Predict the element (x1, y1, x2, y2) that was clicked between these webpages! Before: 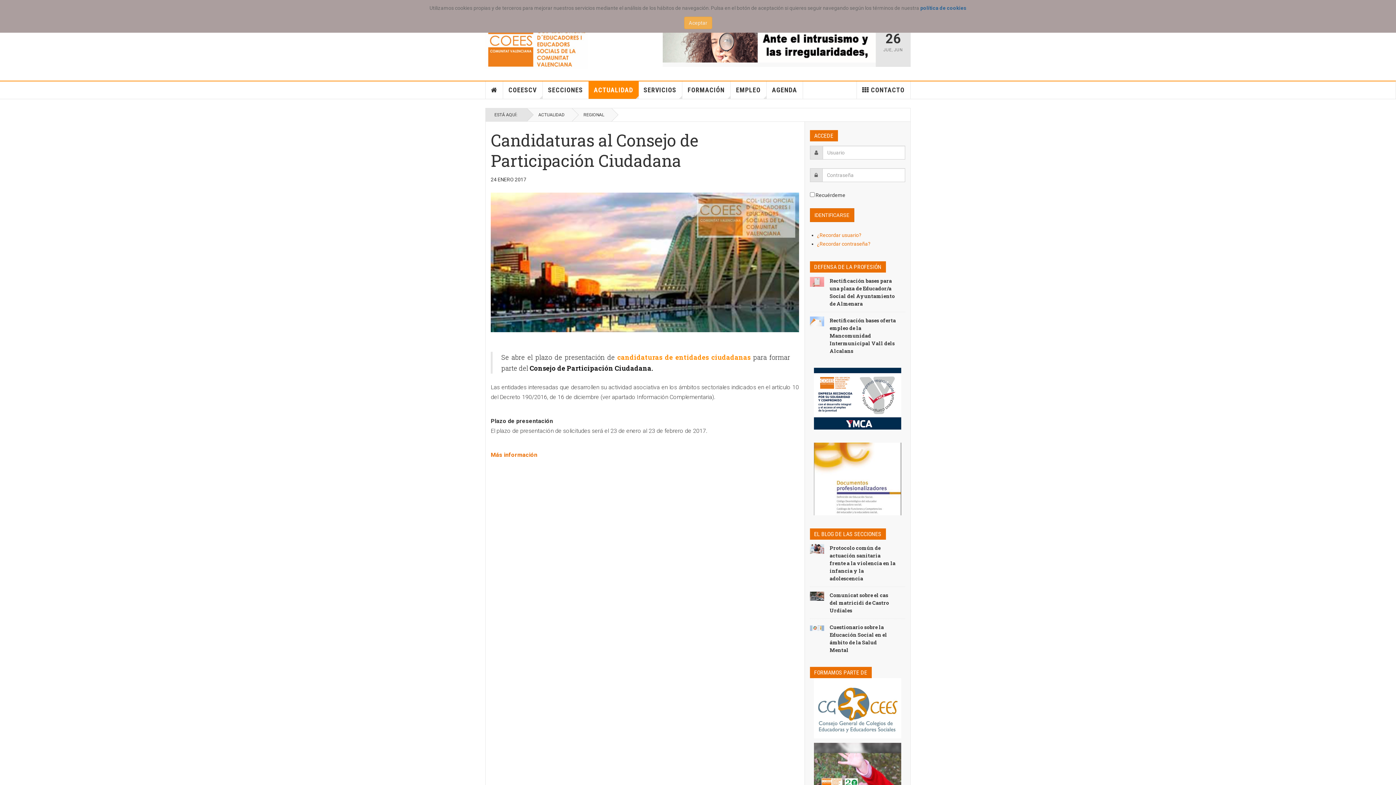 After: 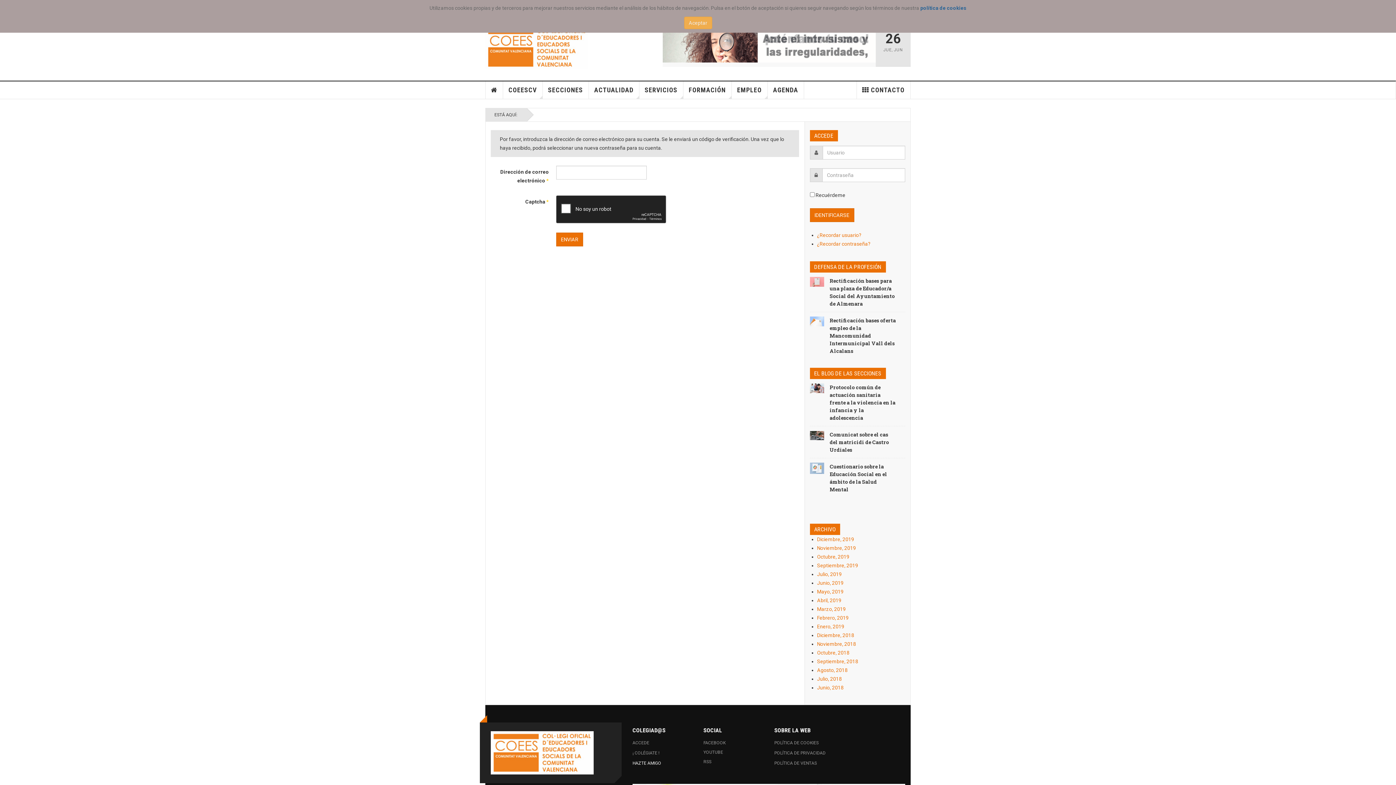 Action: bbox: (817, 241, 870, 246) label: ¿Recordar contraseña?